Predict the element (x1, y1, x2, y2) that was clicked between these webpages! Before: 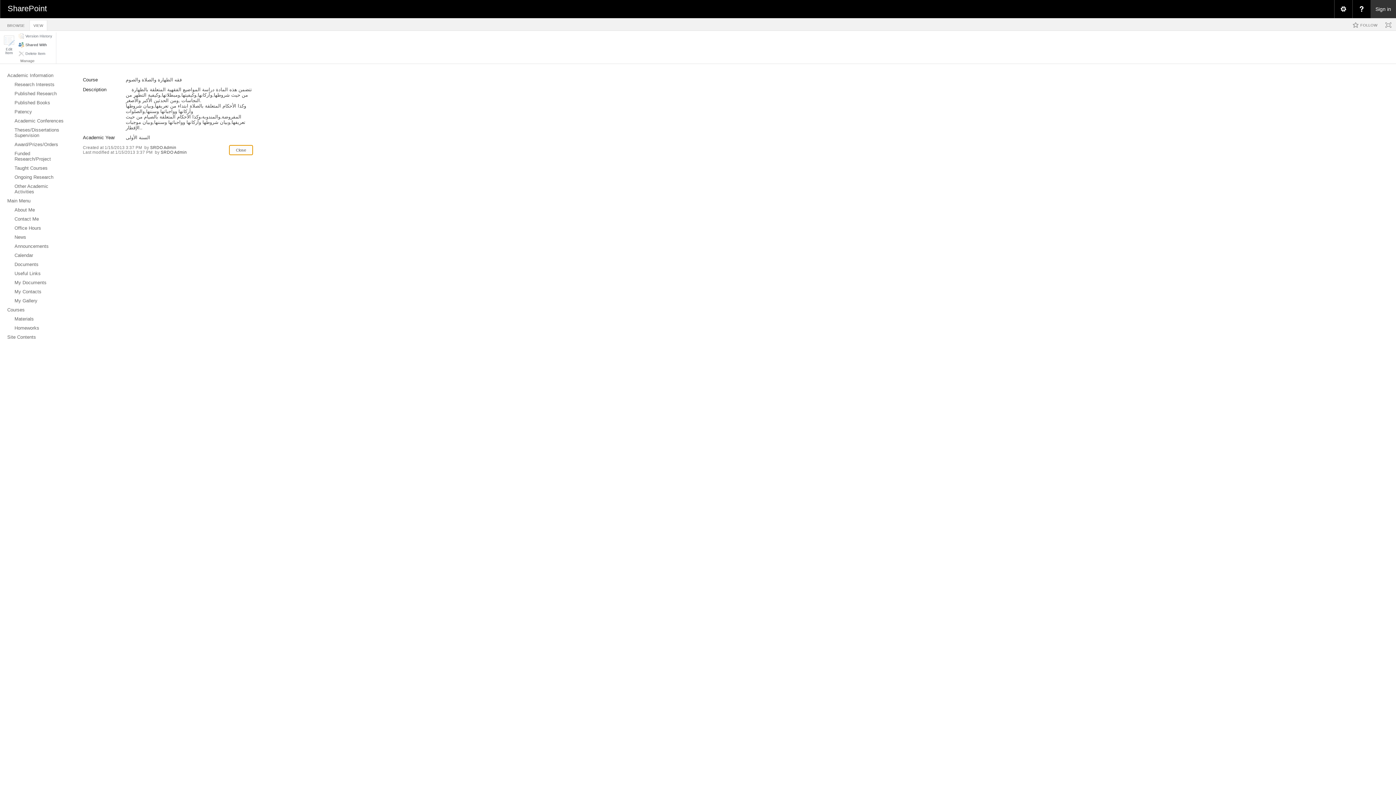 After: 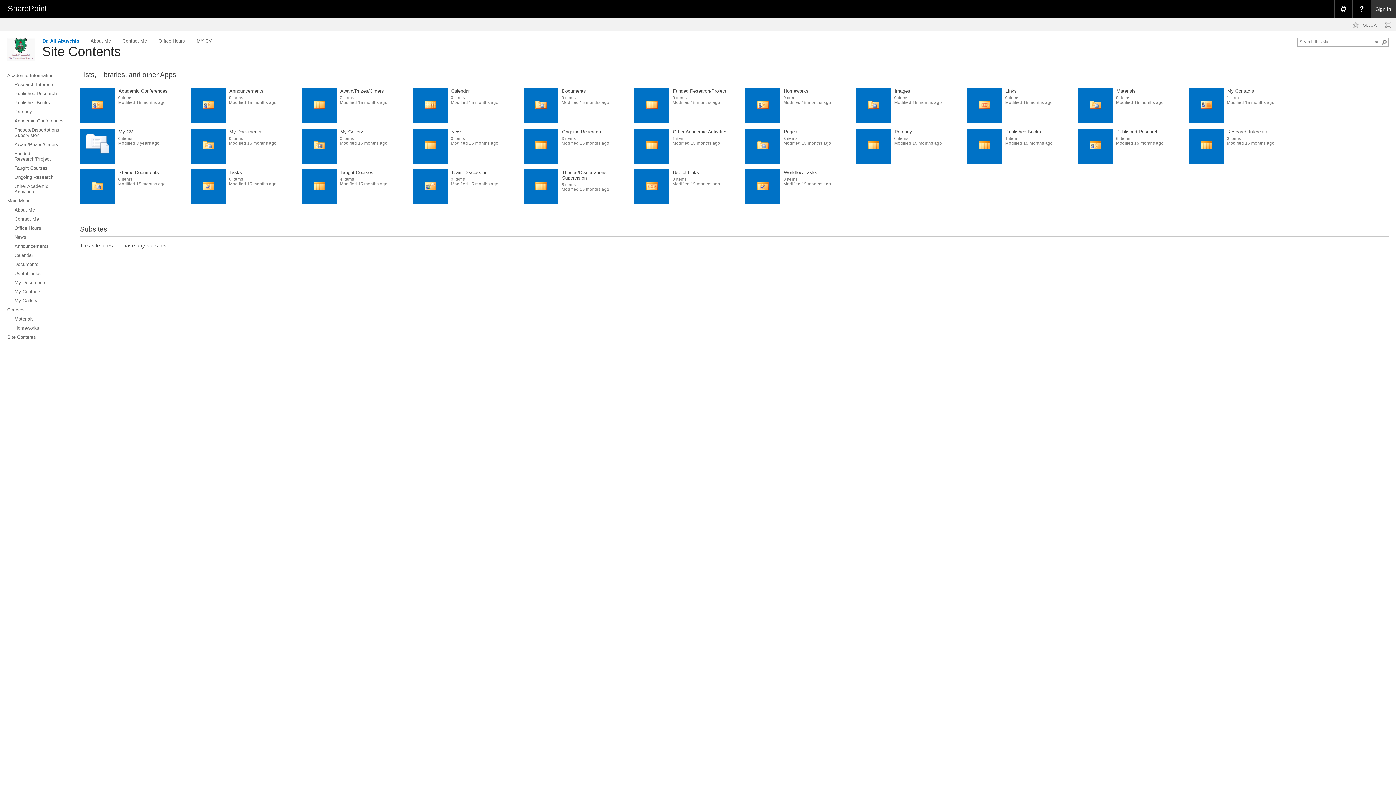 Action: bbox: (0, 196, 72, 205) label: Main Menu